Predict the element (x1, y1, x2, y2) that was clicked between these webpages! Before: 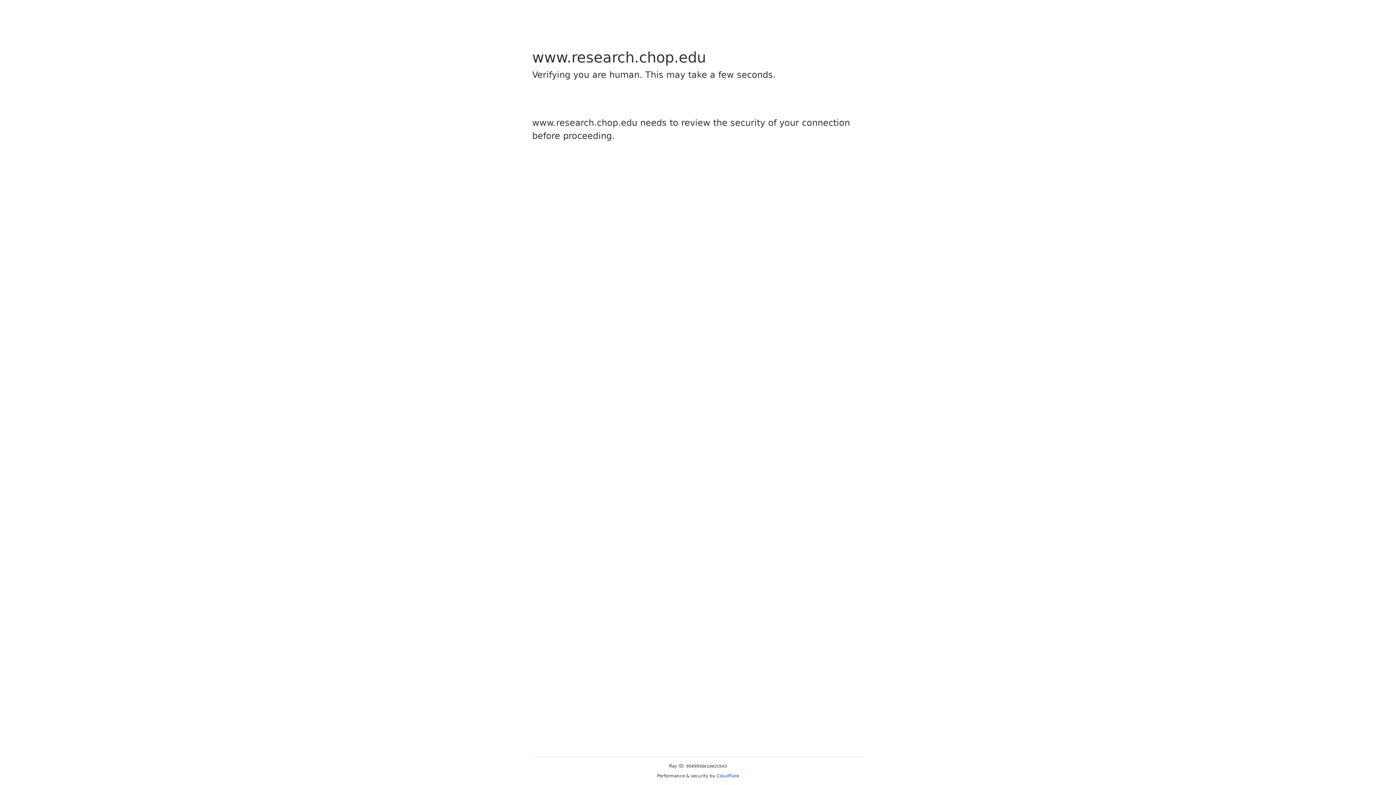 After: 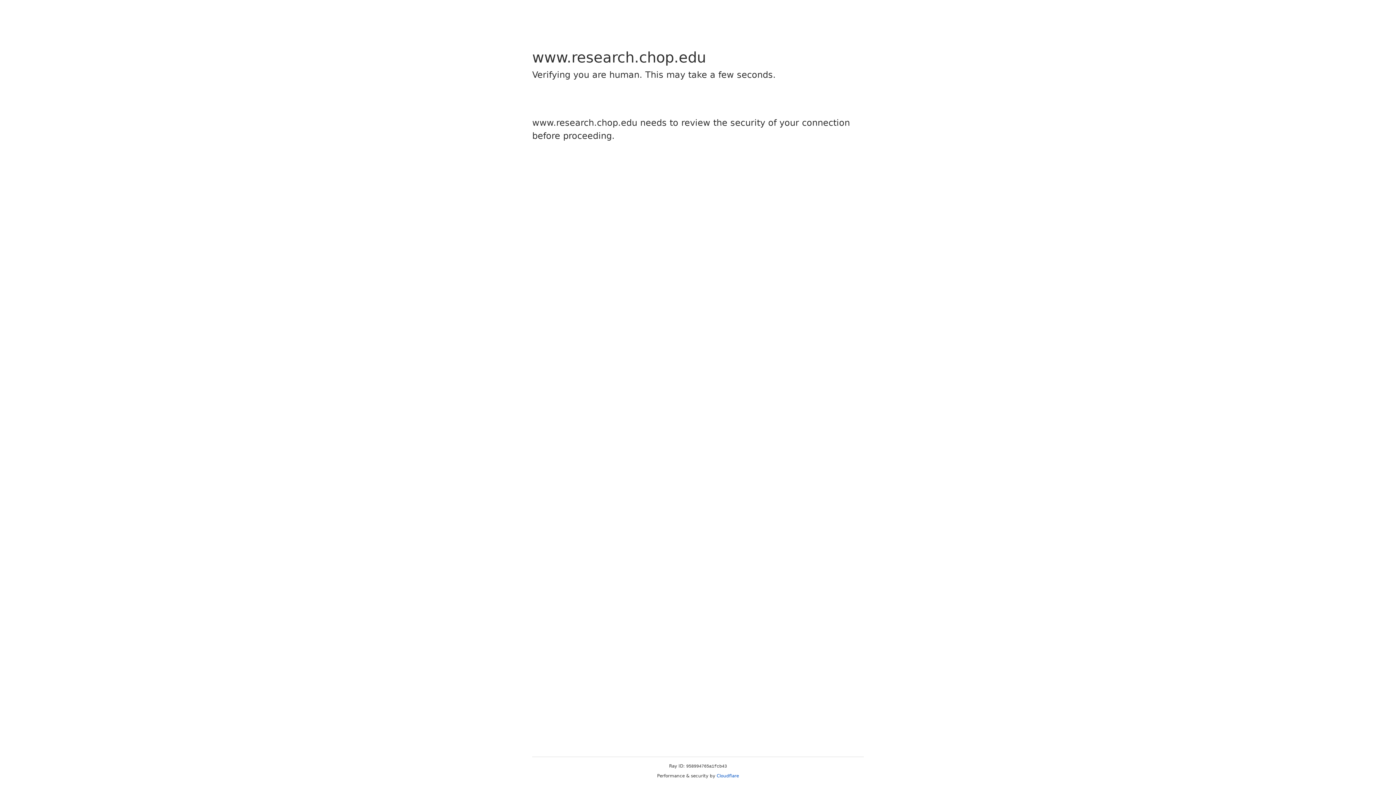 Action: bbox: (716, 773, 739, 778) label: Cloudflare